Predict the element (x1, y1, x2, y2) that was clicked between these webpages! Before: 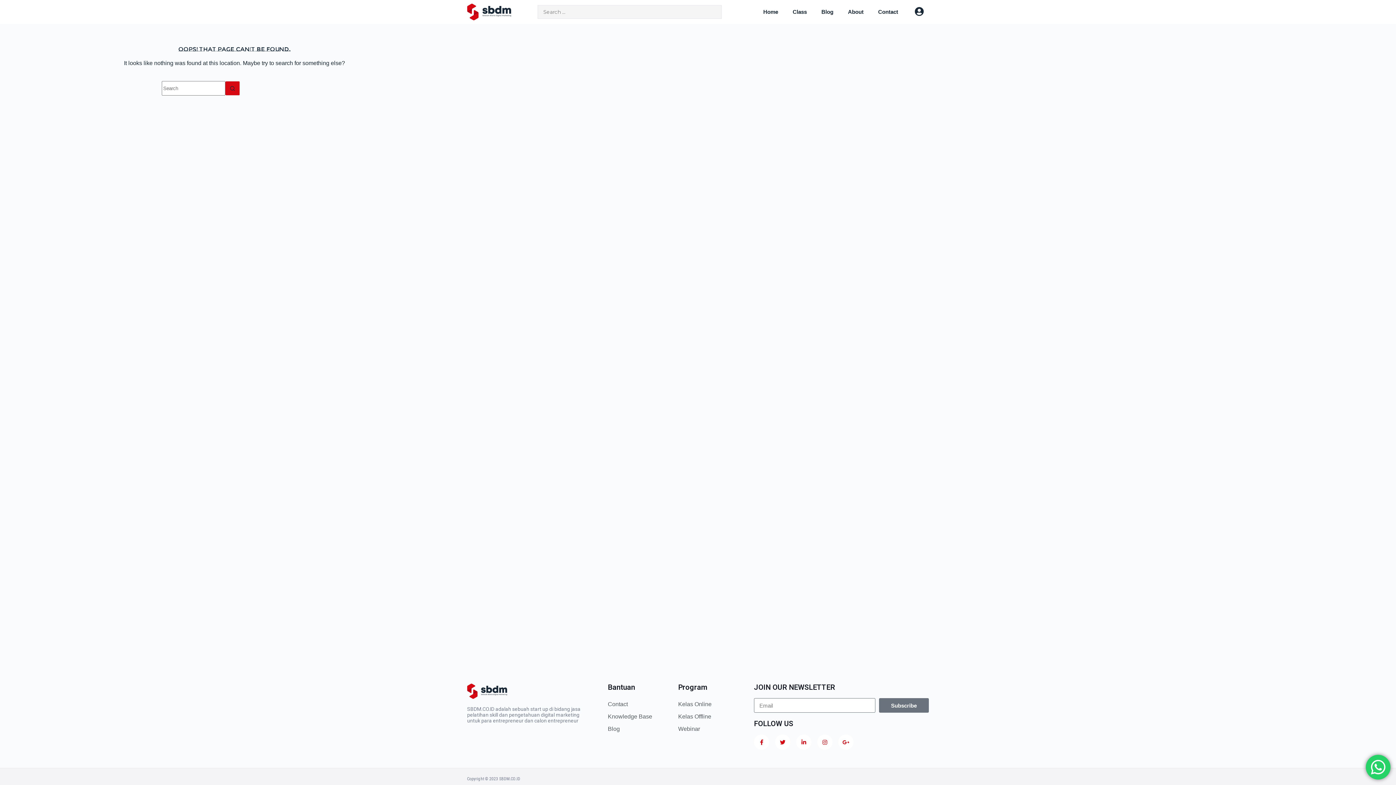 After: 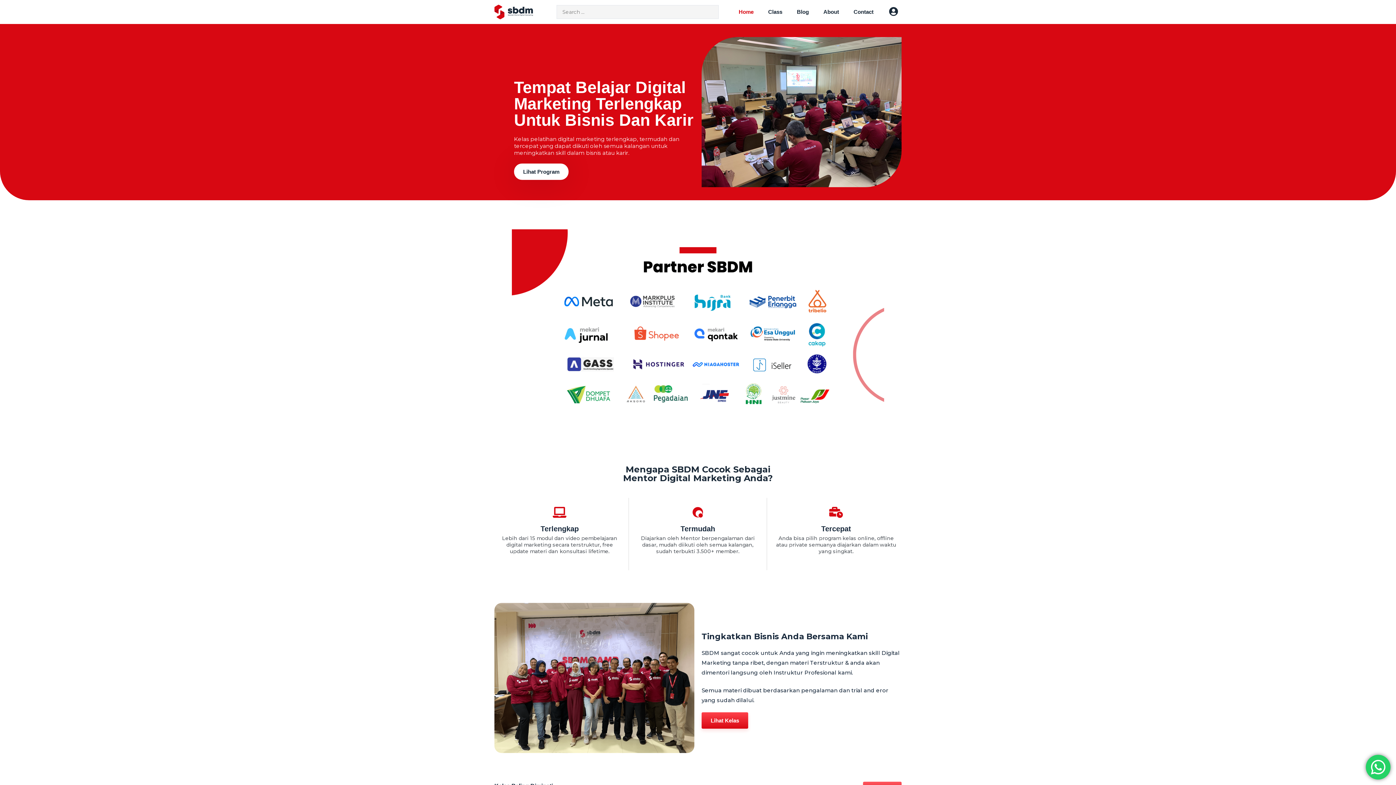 Action: bbox: (756, 3, 785, 20) label: Home